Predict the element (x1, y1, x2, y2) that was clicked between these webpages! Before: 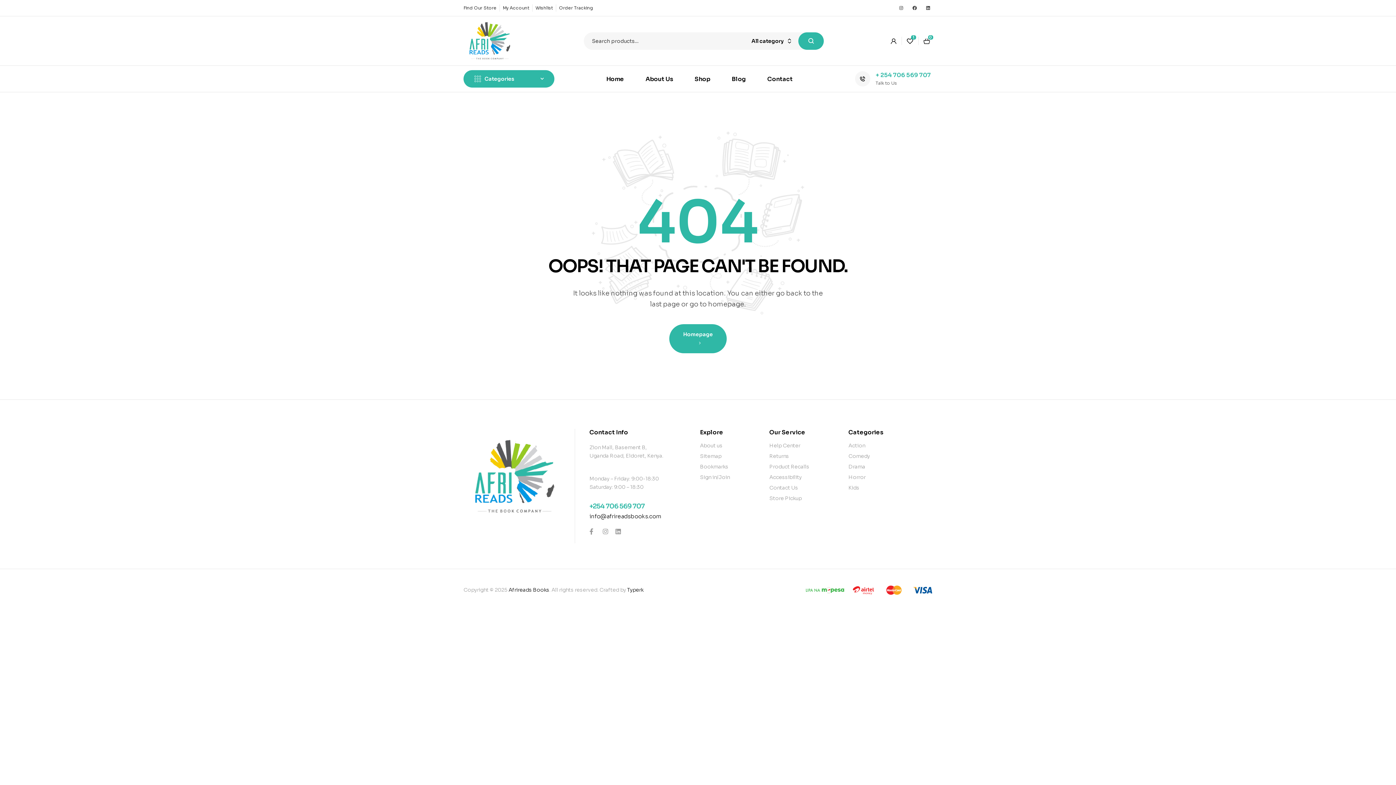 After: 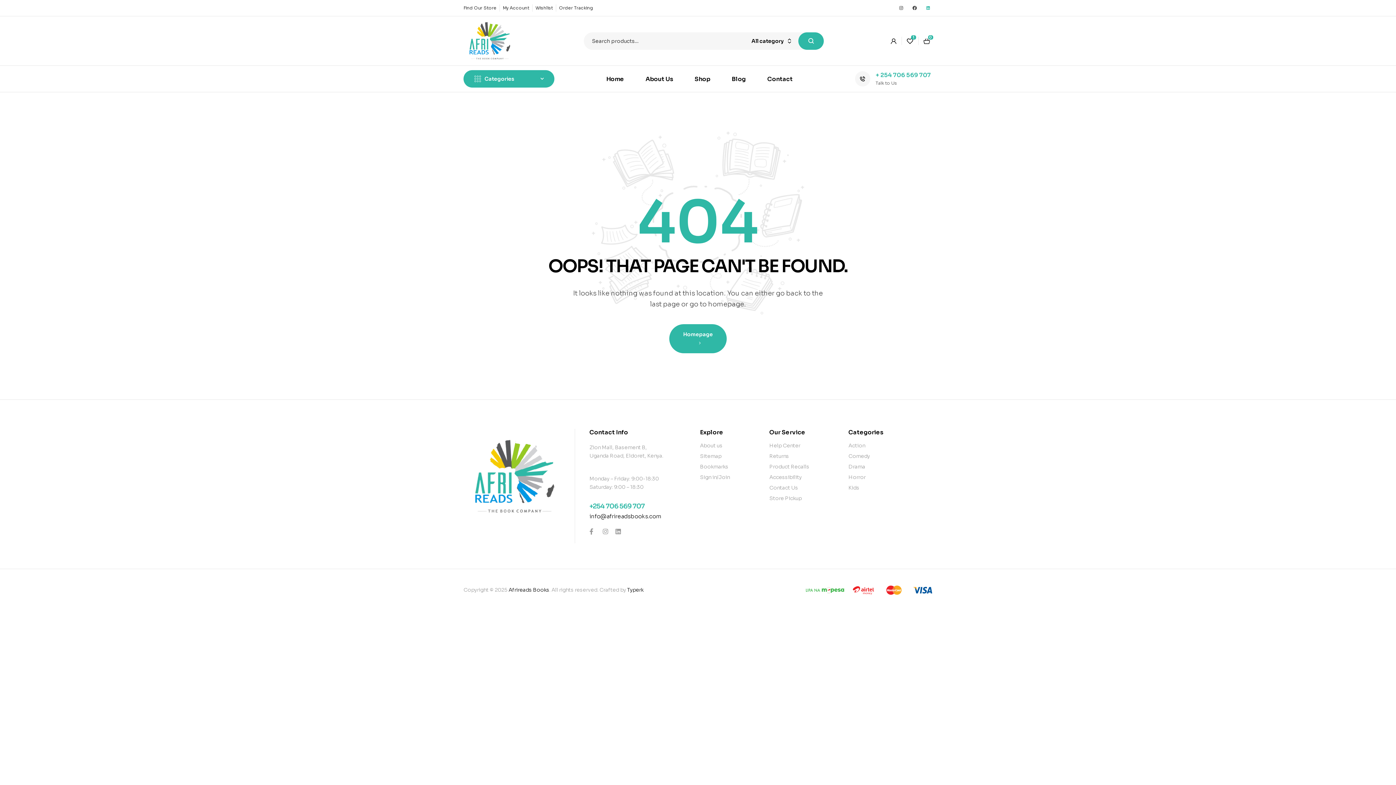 Action: label: Linkedin bbox: (924, 3, 932, 12)